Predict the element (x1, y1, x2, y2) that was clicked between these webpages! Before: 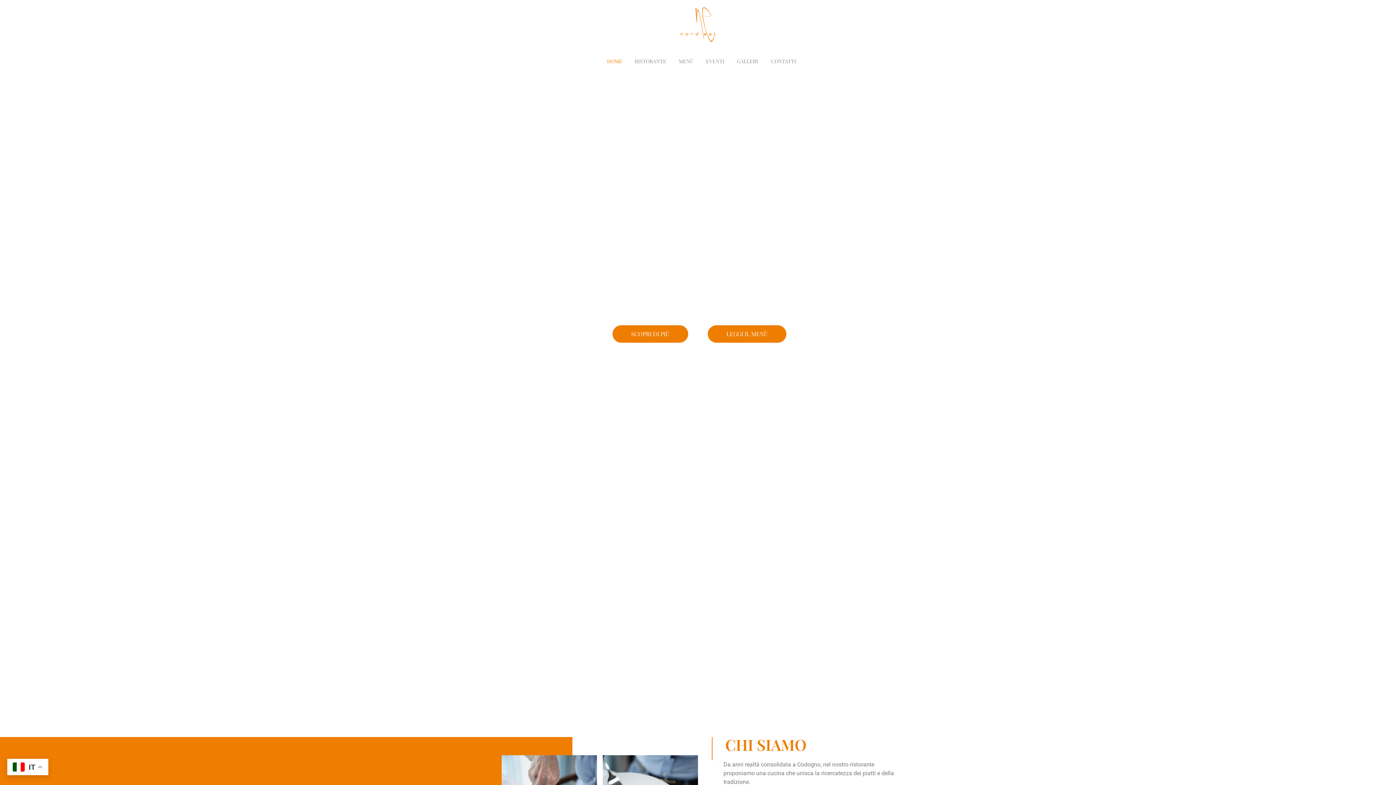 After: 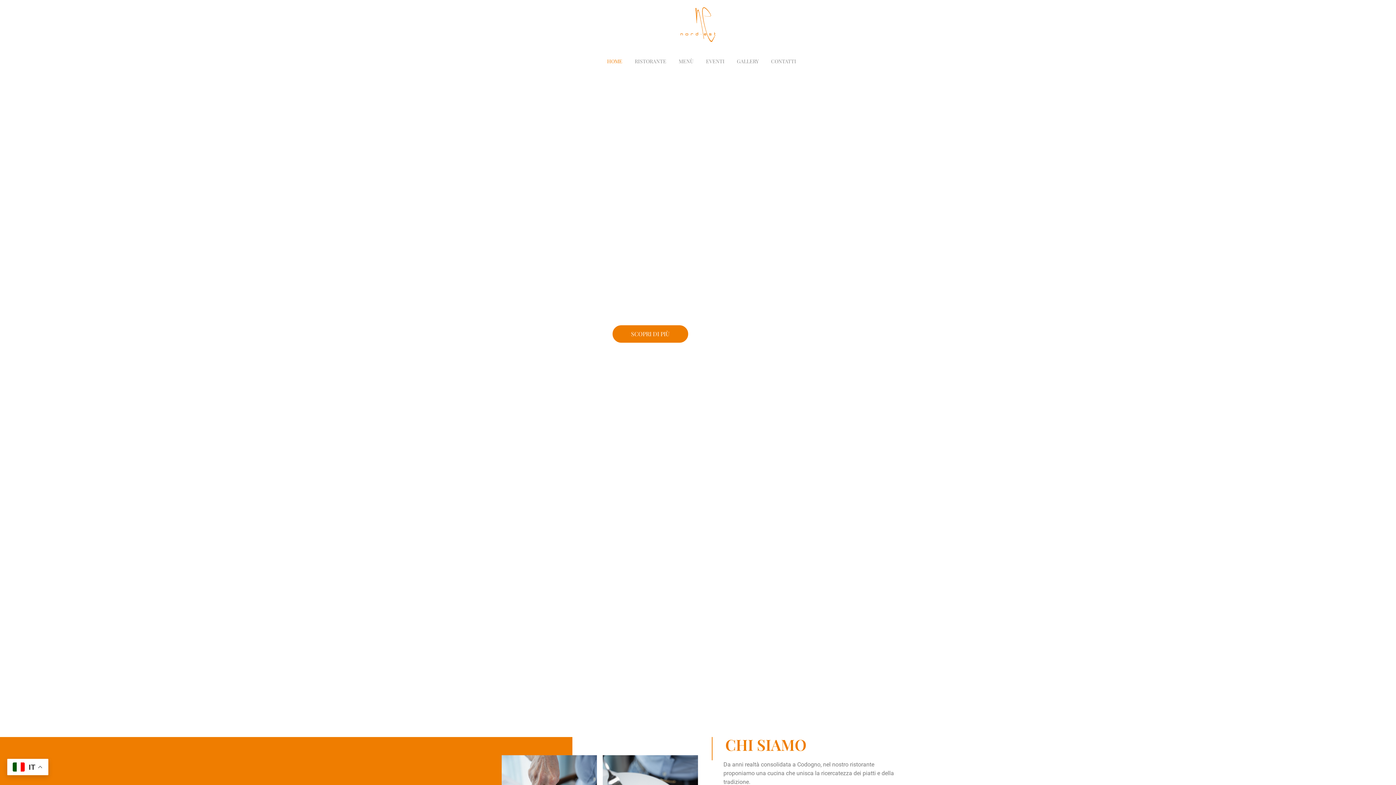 Action: label: LEGGI IL MENÙ bbox: (708, 325, 786, 342)